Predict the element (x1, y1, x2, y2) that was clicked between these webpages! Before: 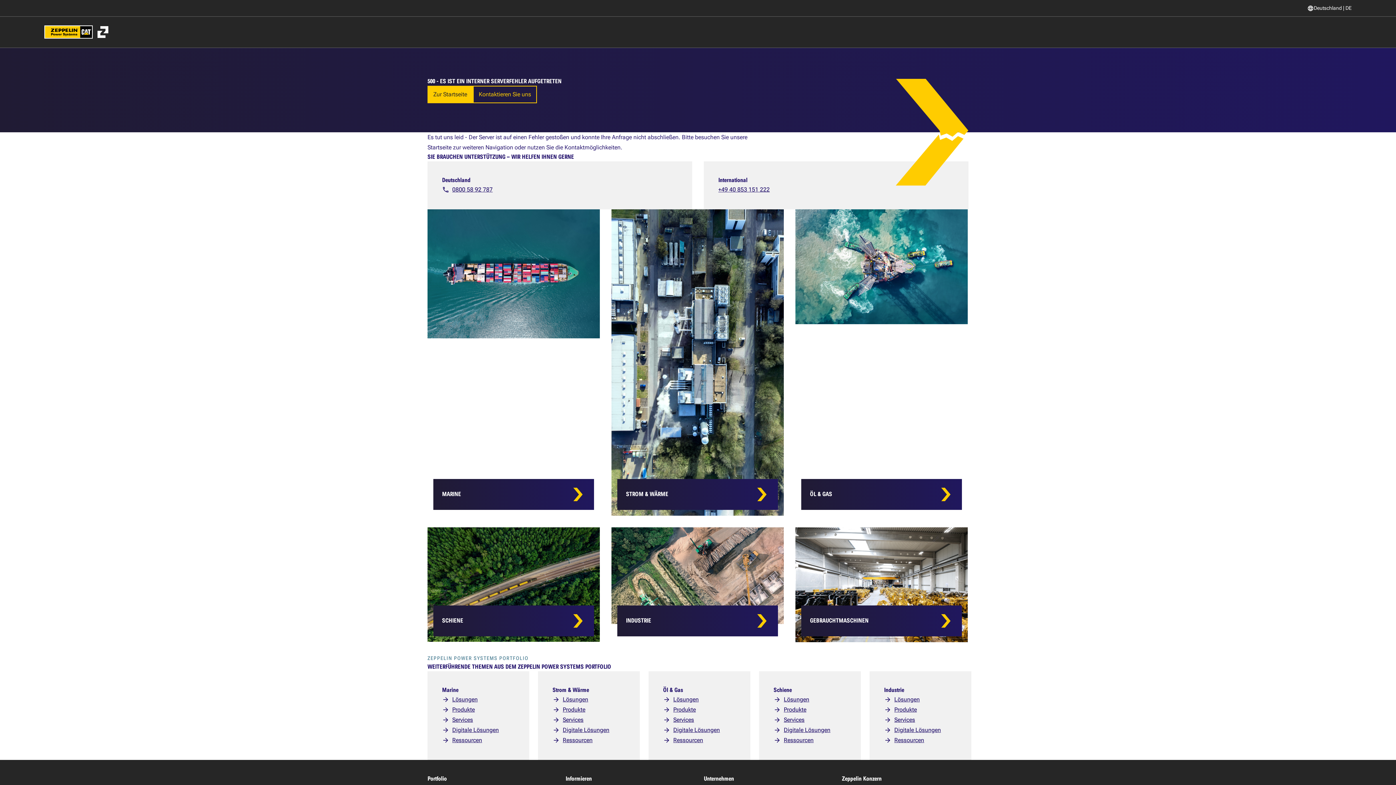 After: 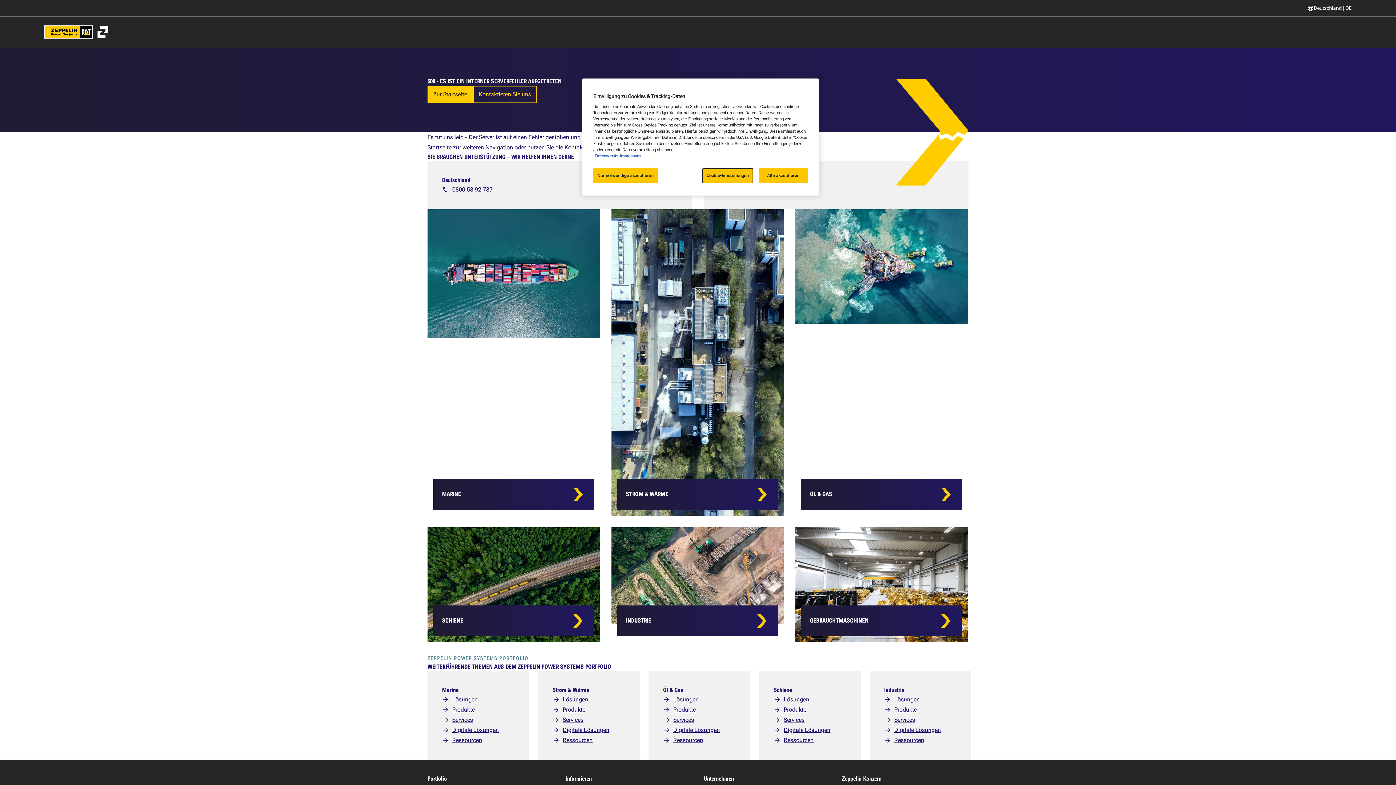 Action: label: SCHIENE bbox: (427, 527, 600, 642)